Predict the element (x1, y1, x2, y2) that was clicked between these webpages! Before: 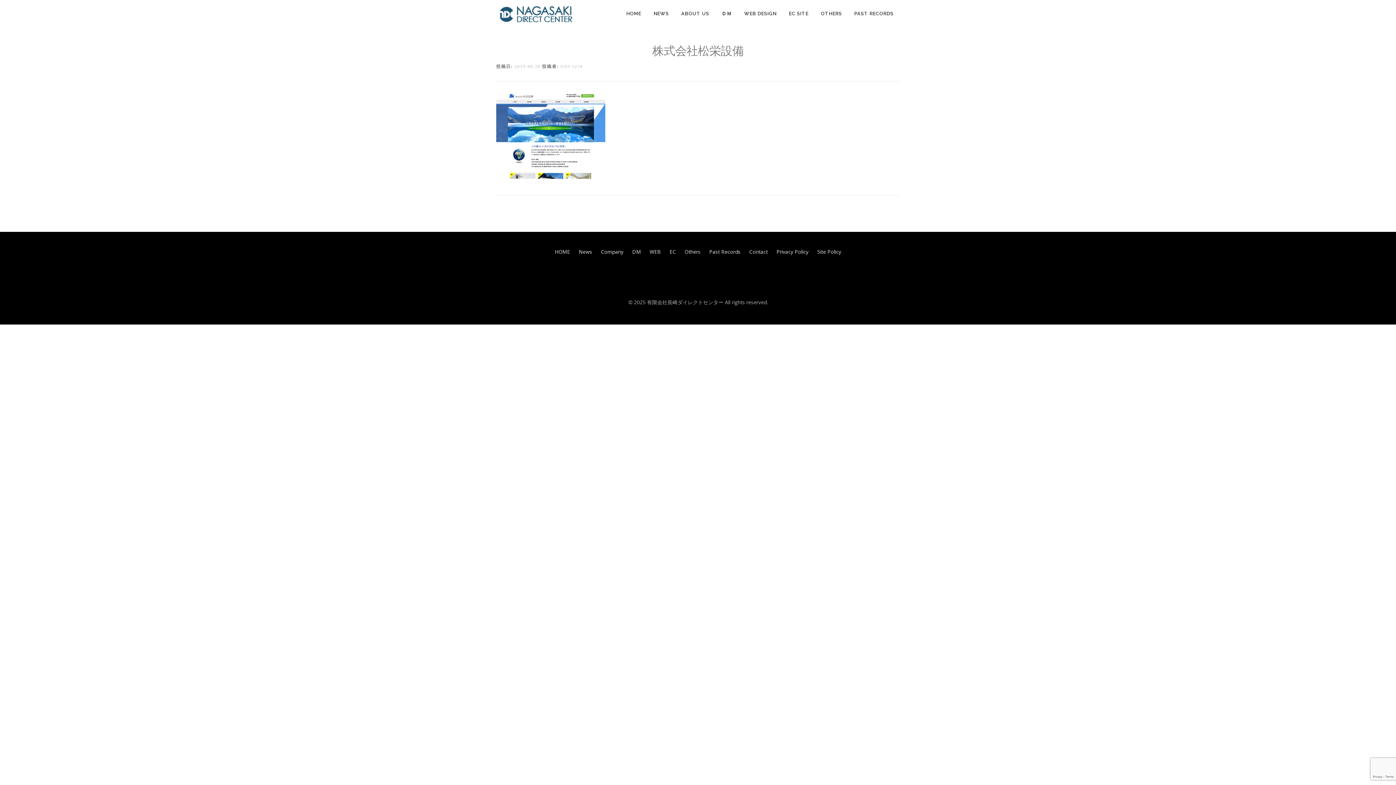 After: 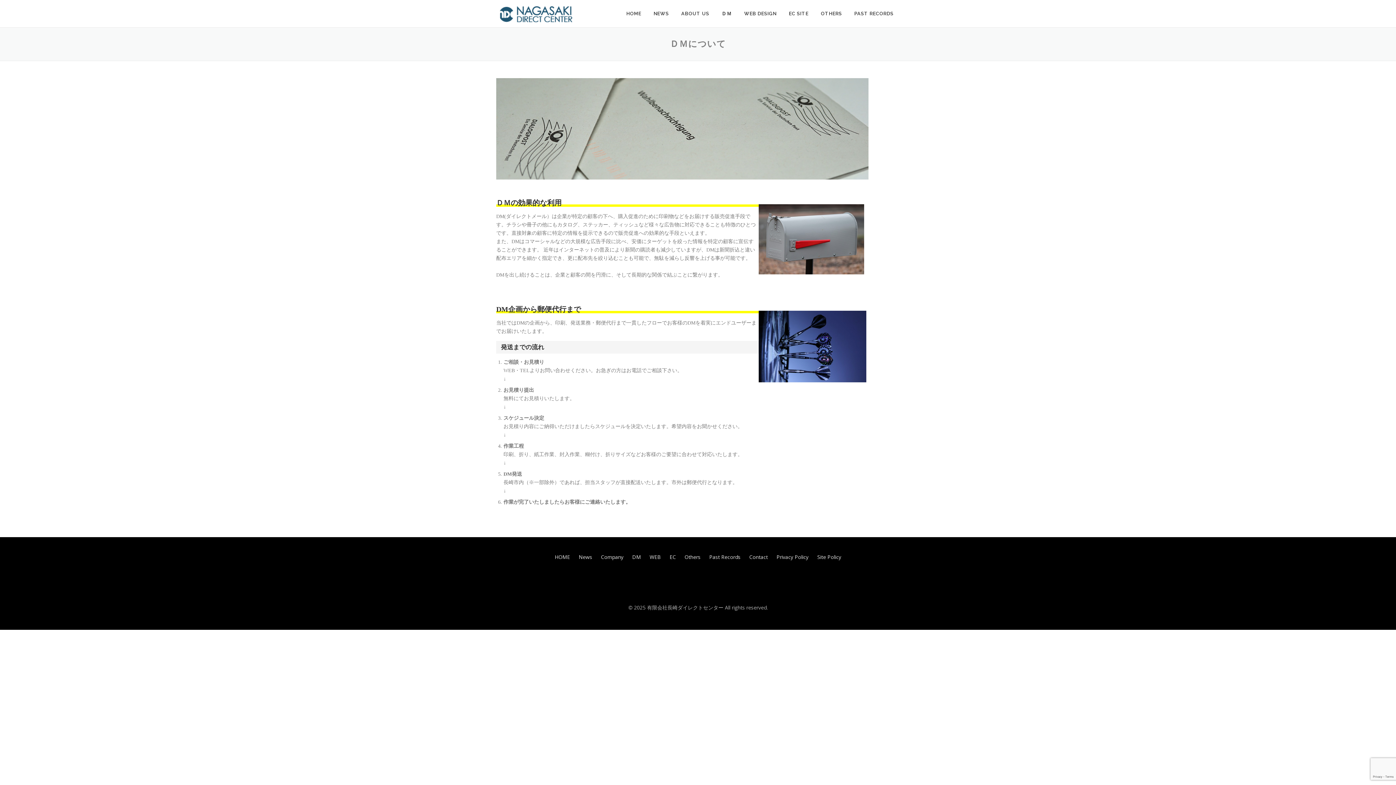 Action: bbox: (715, 0, 738, 27) label: ＤＭ